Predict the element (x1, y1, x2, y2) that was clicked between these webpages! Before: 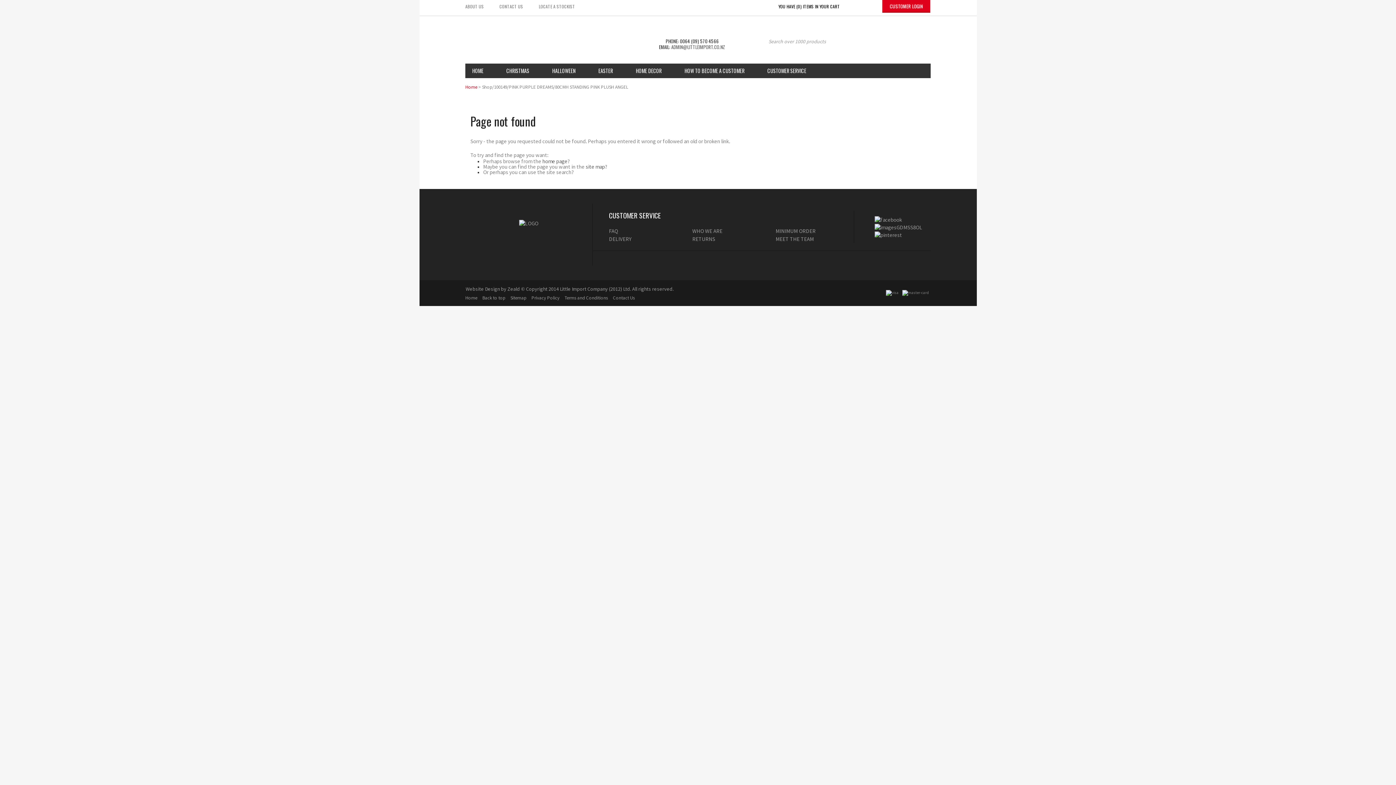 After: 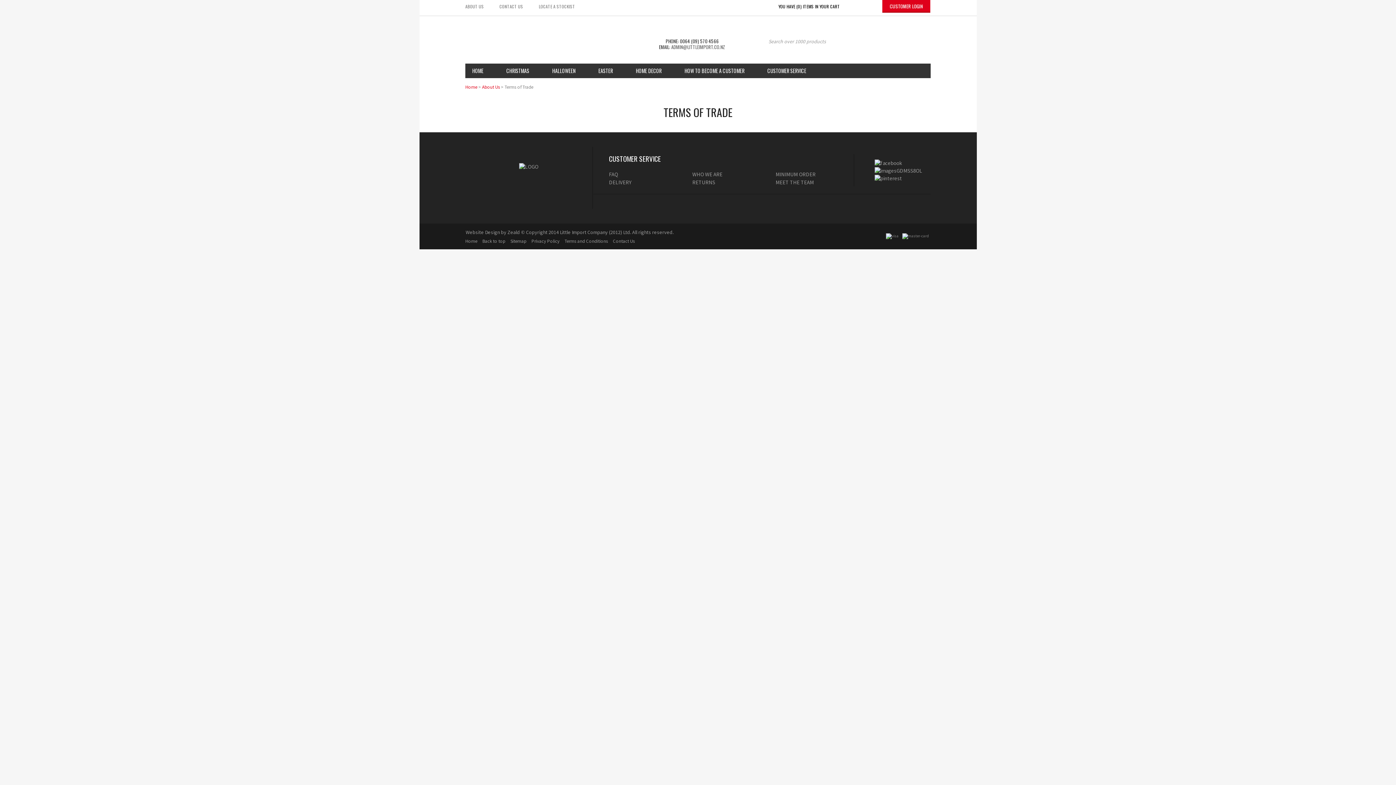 Action: bbox: (562, 294, 610, 301) label: Terms and Conditions